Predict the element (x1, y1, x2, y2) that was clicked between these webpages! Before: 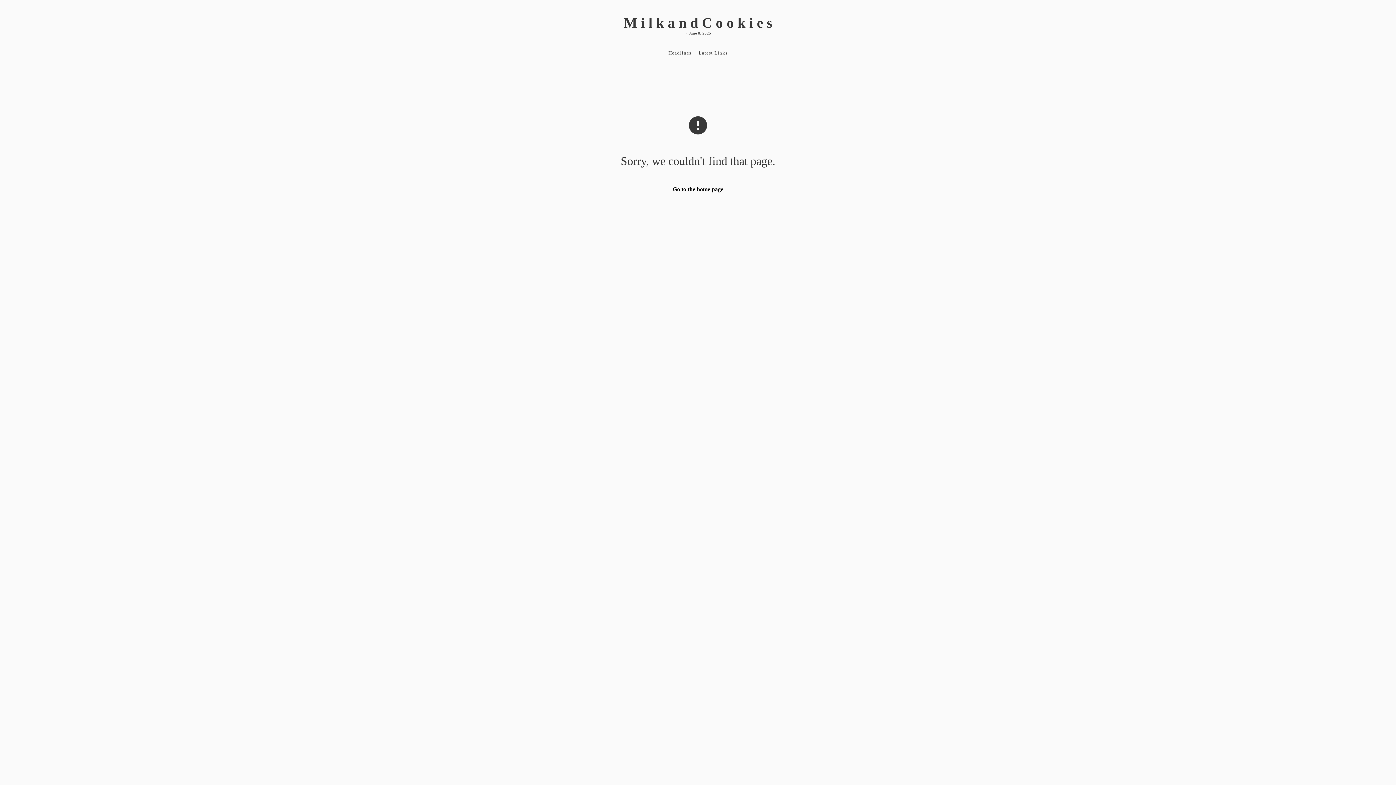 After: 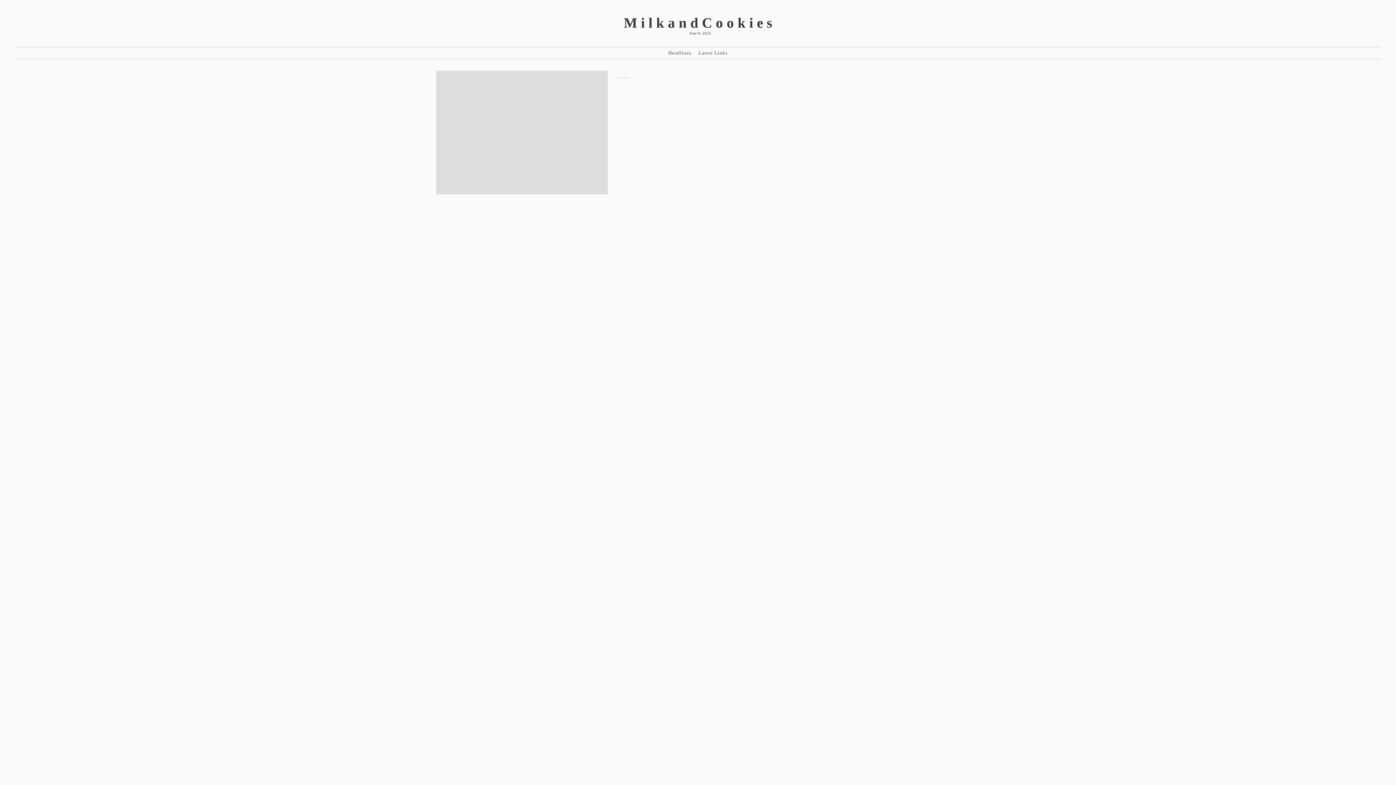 Action: bbox: (624, 14, 776, 30) label: MilkandCookies Home